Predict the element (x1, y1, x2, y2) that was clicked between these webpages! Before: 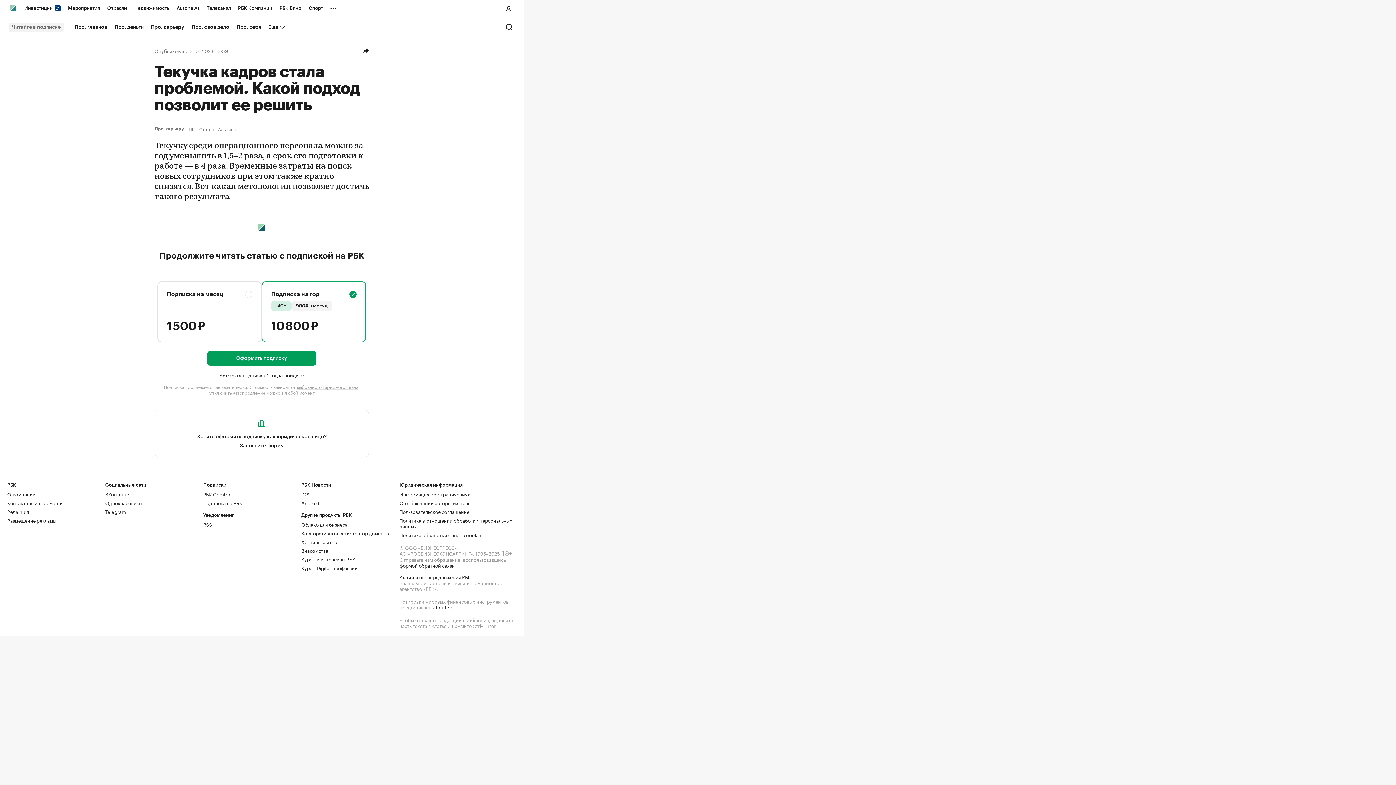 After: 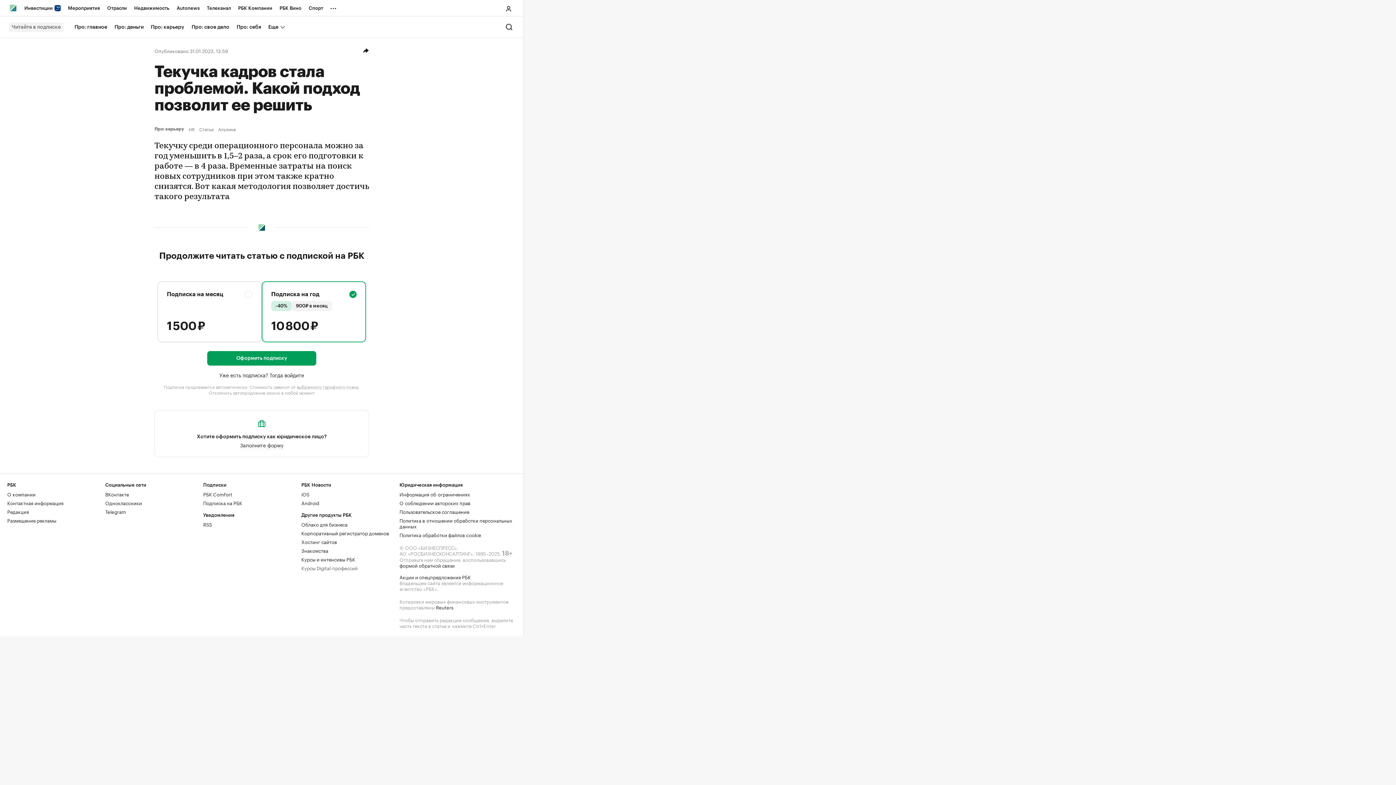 Action: label: Курсы Digital-профессий bbox: (301, 564, 357, 571)